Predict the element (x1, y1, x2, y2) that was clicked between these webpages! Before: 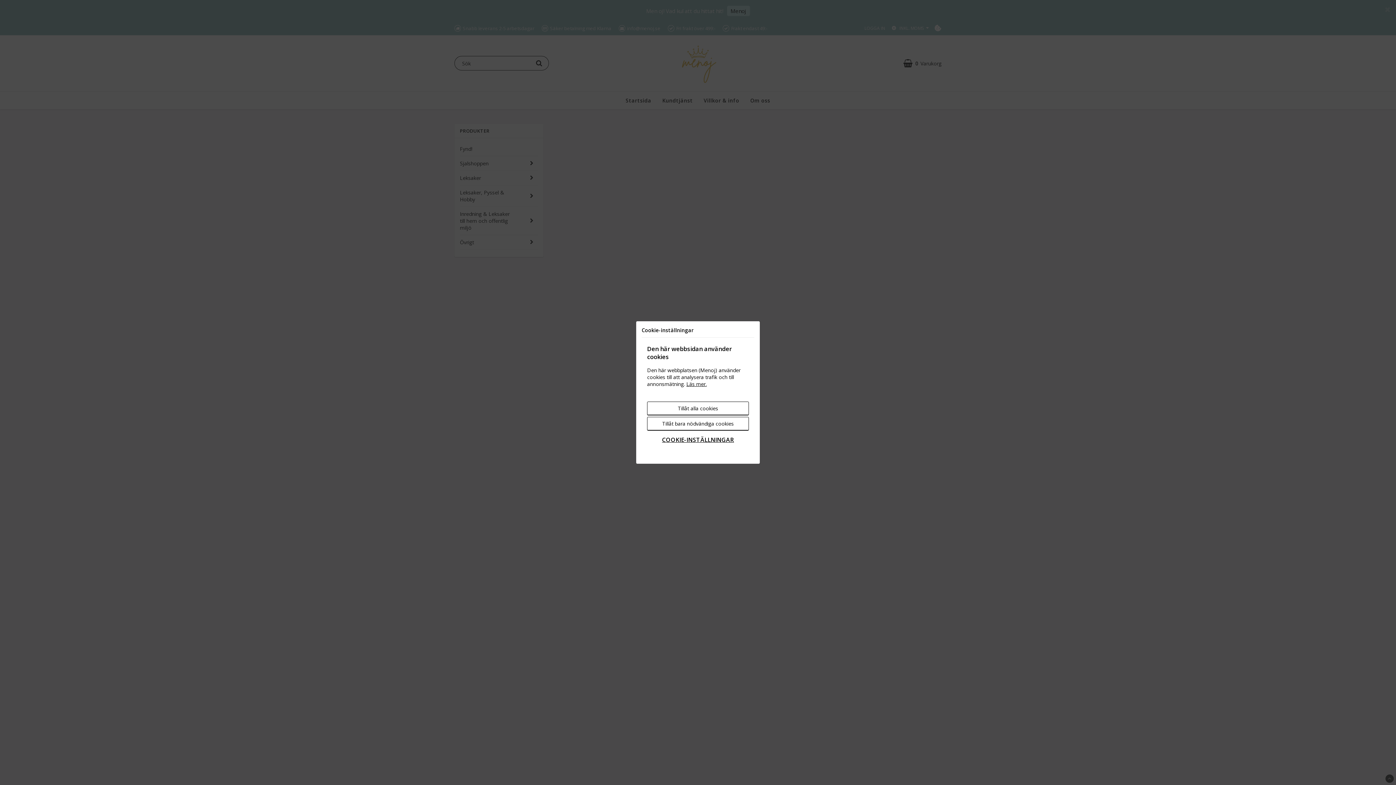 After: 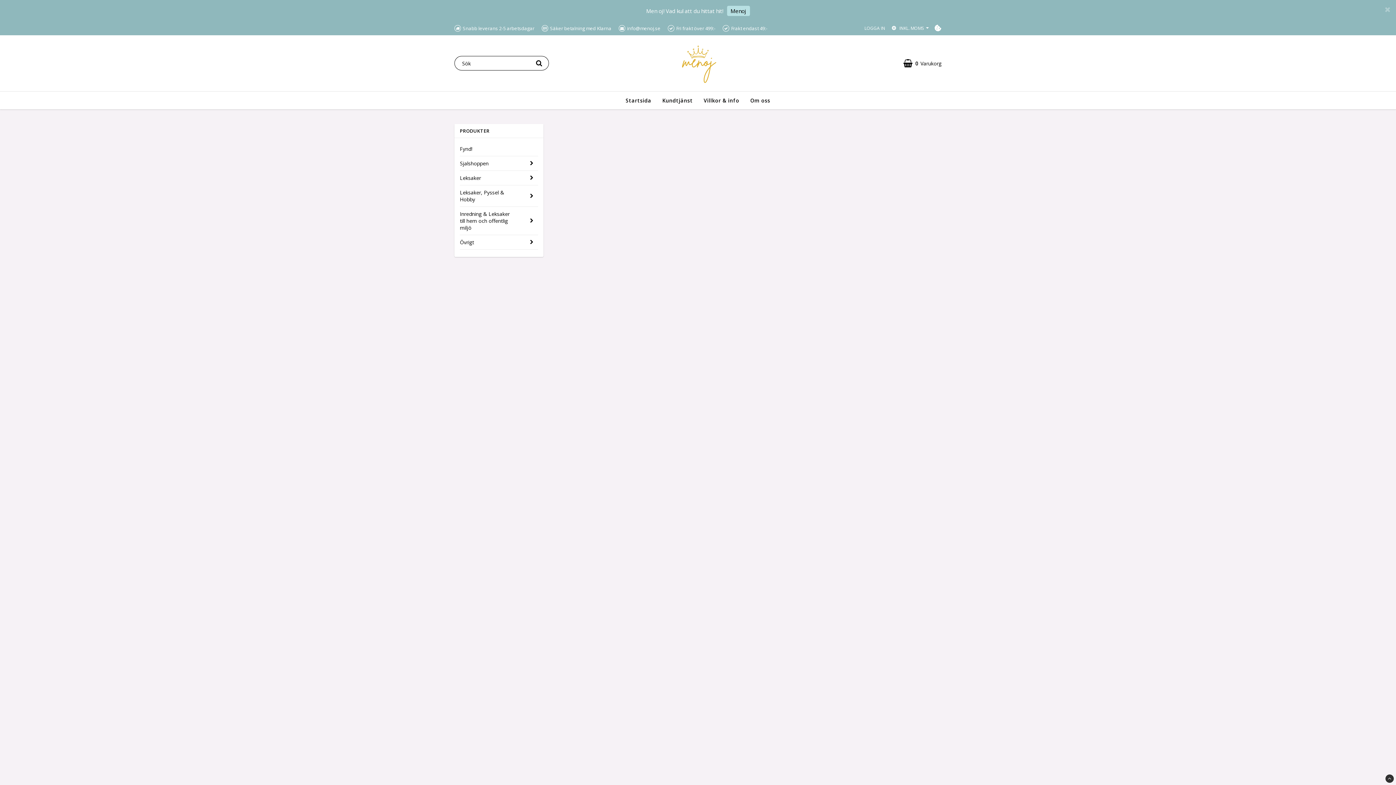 Action: bbox: (647, 401, 749, 415) label: Tillåt alla cookies